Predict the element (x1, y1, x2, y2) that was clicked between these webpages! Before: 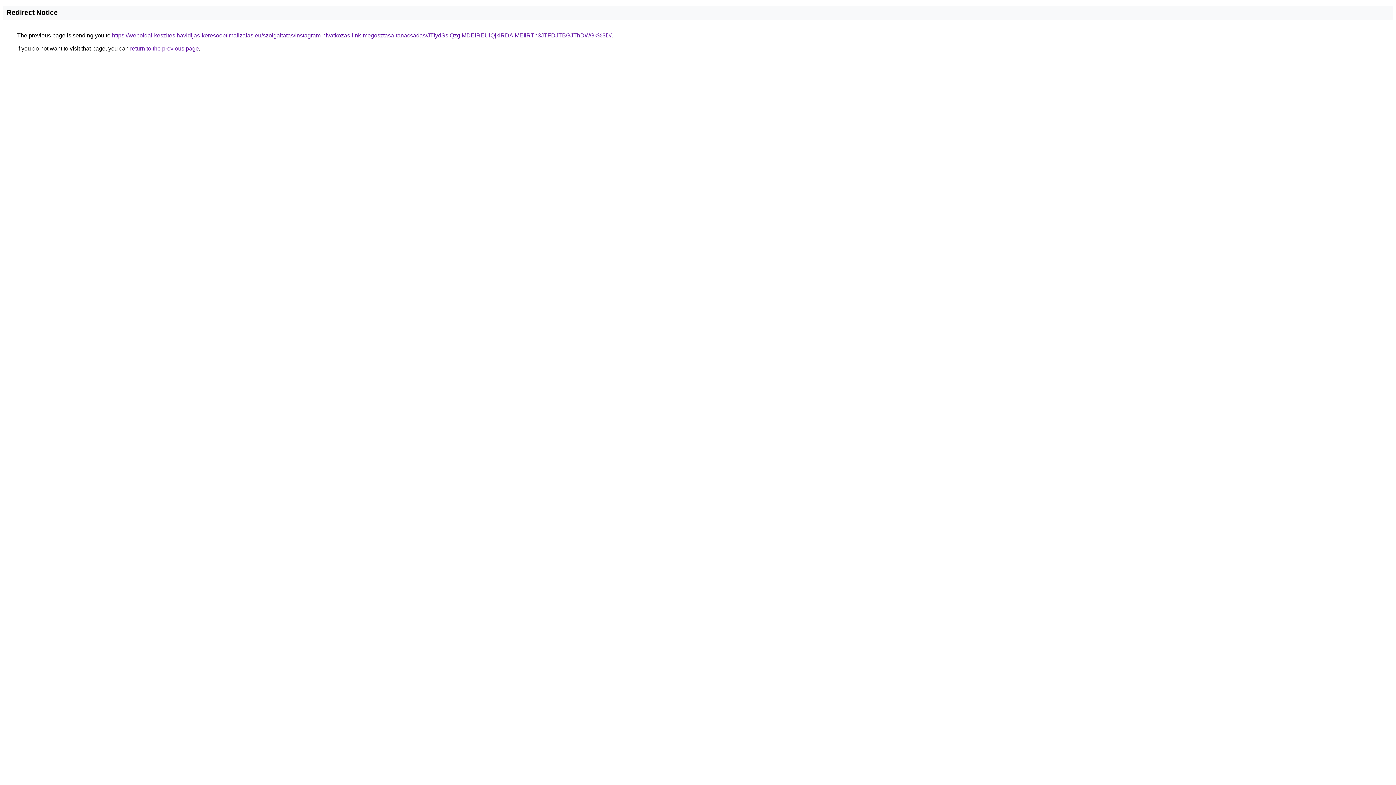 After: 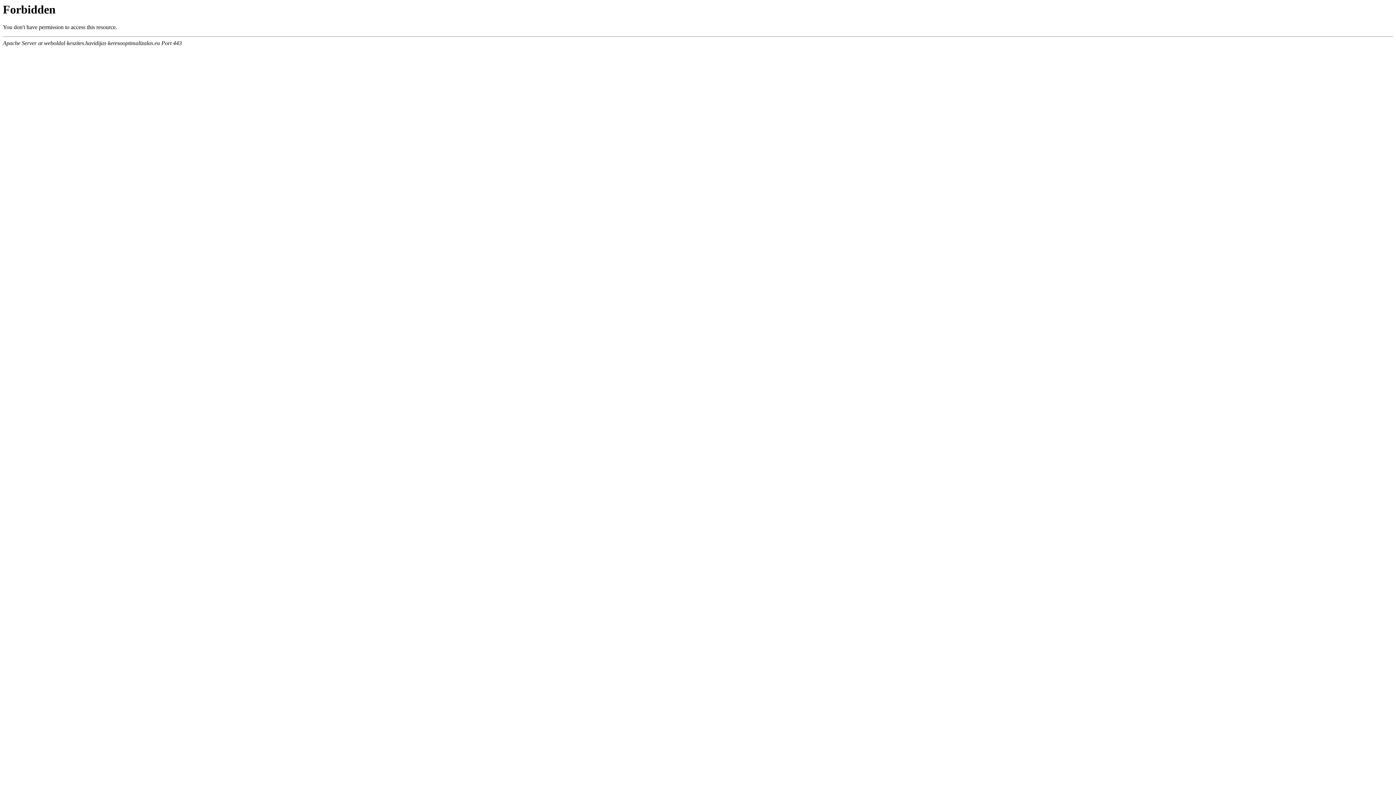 Action: bbox: (112, 32, 611, 38) label: https://weboldal-keszites.havidijas-keresooptimalizalas.eu/szolgaltatas/instagram-hivatkozas-link-megosztasa-tanacsadas/JTIydSslQzglMDElREUlQjklRDAlMEIlRTh3JTFDJTBGJThDWGk%3D/